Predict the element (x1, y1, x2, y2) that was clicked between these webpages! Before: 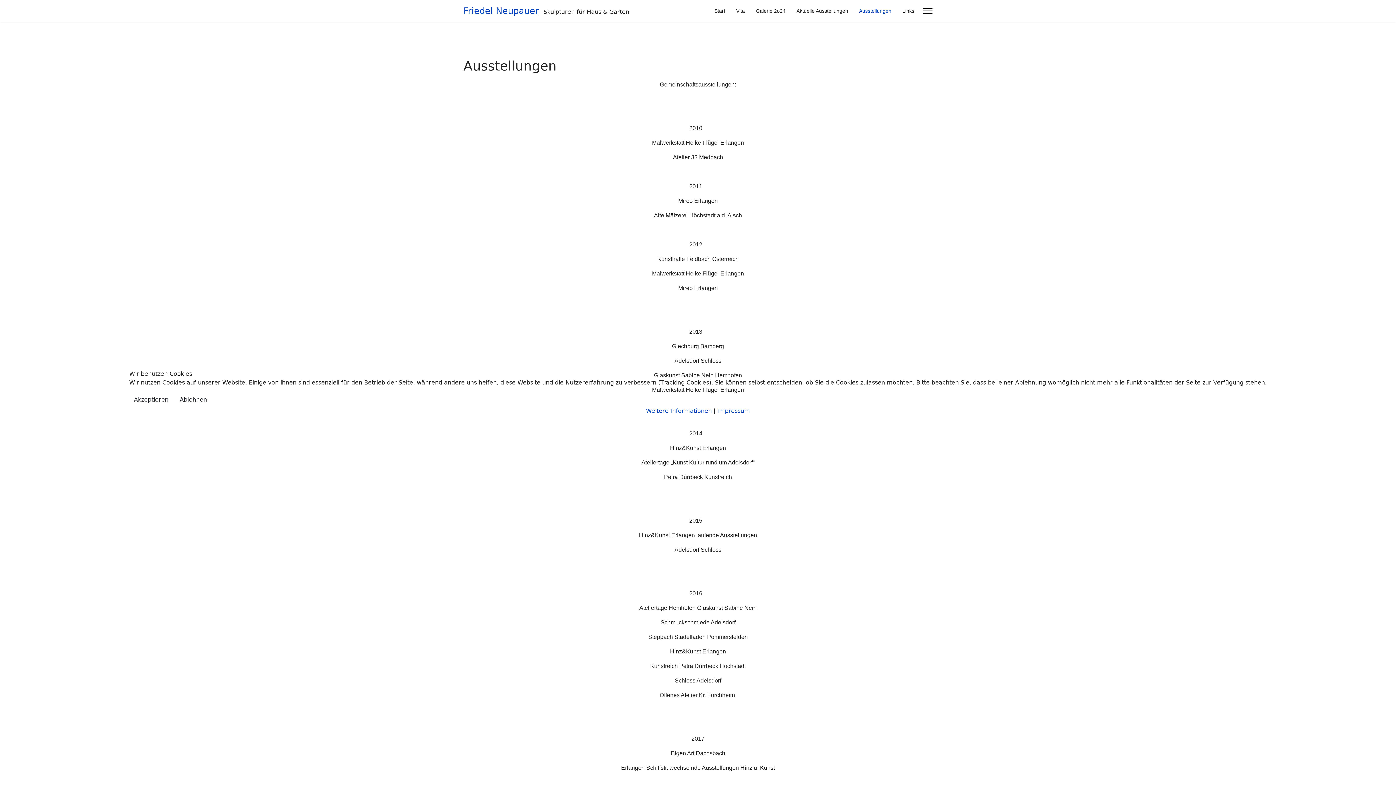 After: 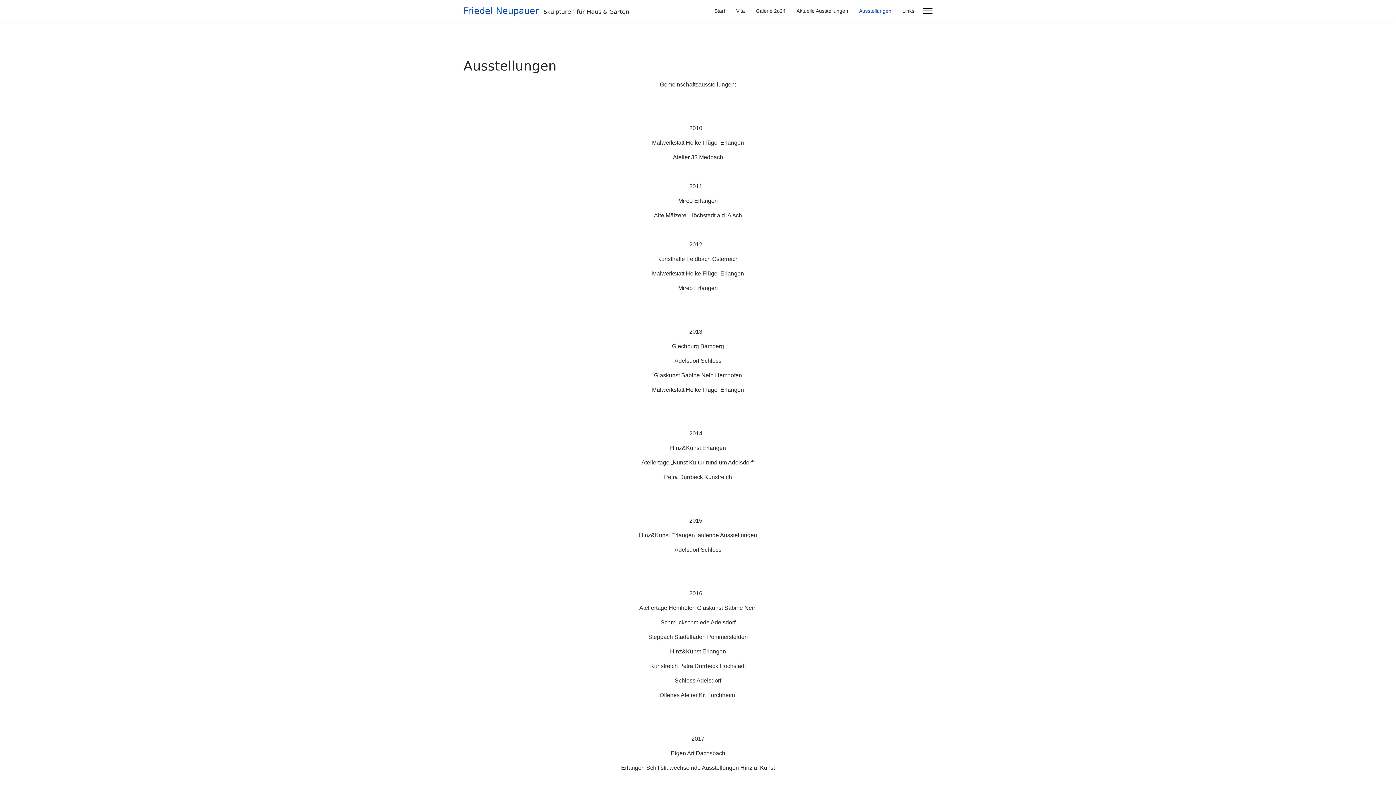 Action: bbox: (129, 393, 173, 406) label: Akzeptieren